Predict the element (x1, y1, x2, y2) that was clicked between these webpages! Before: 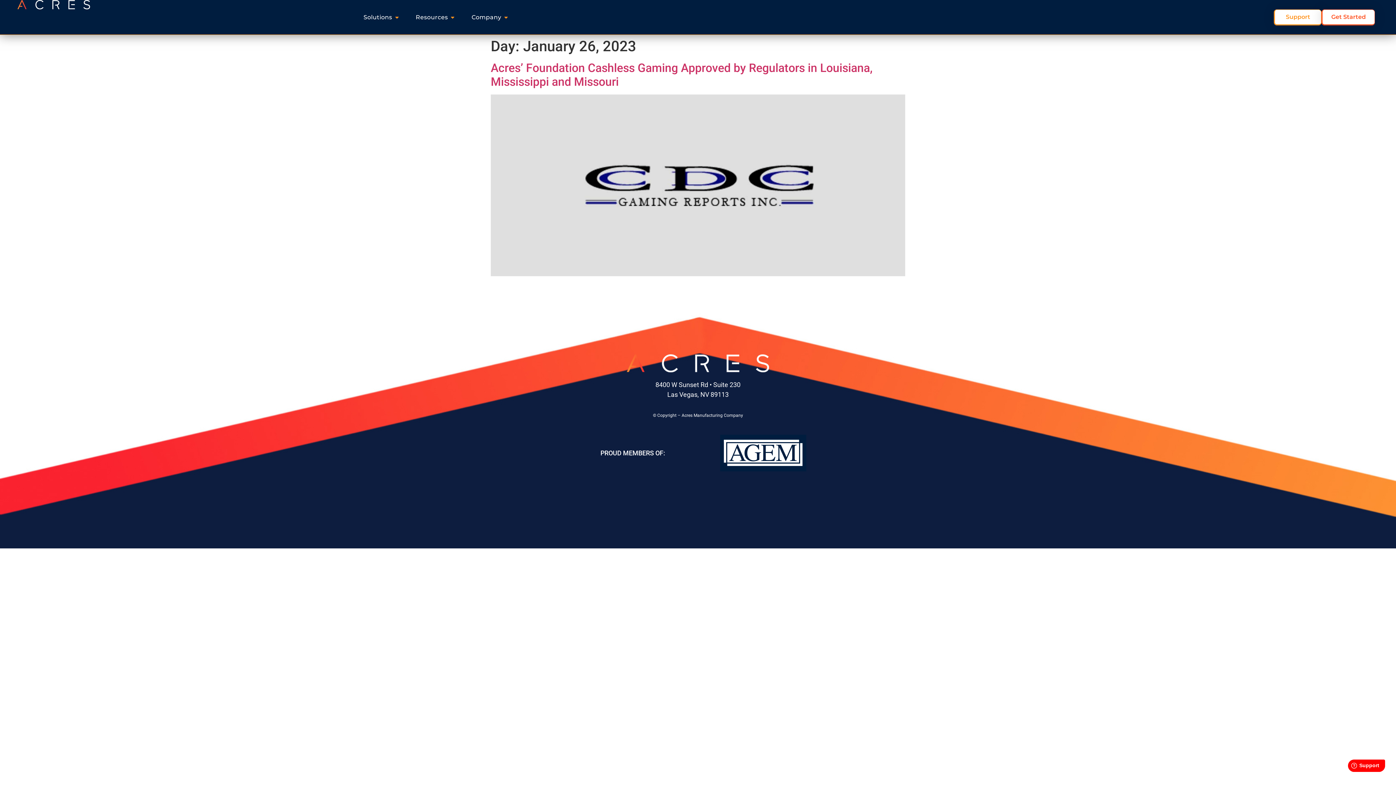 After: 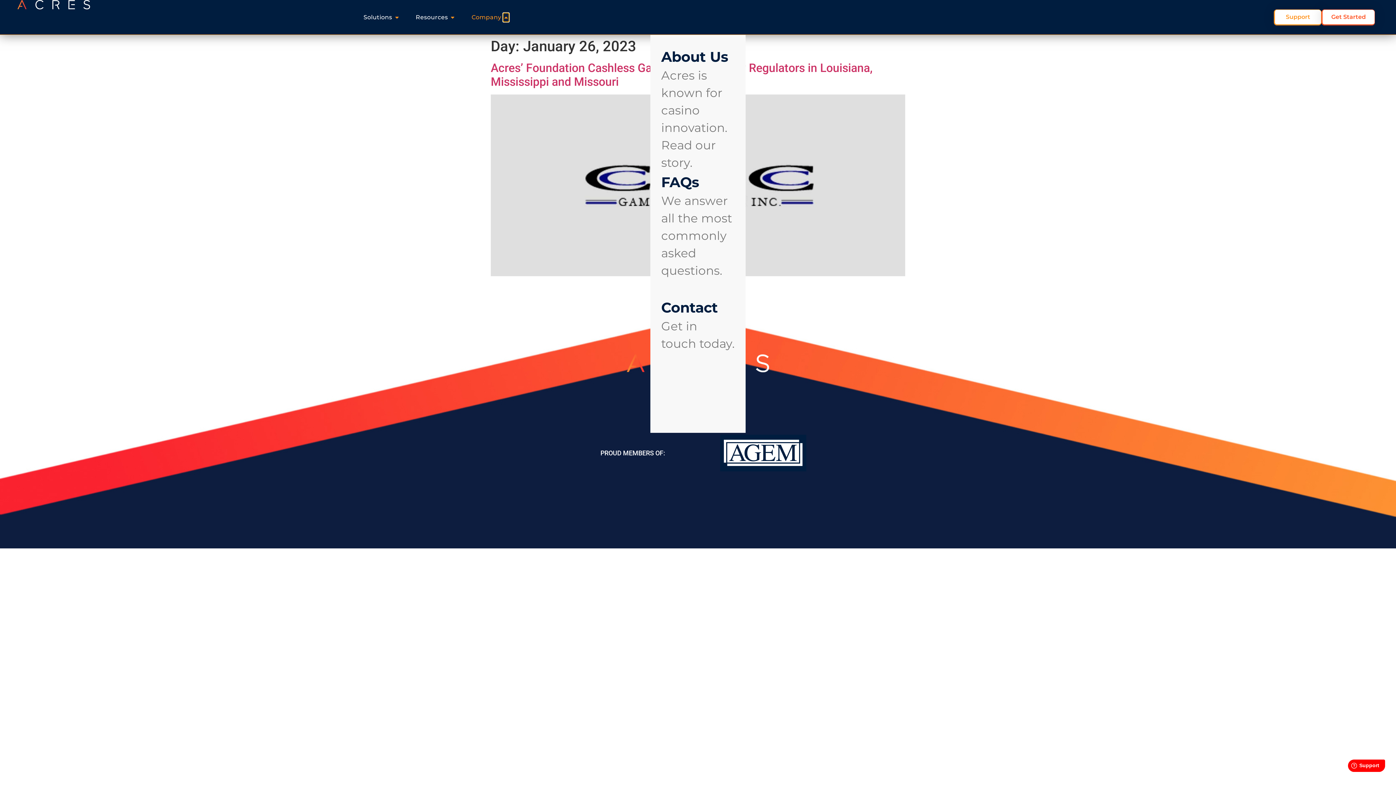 Action: bbox: (503, 12, 509, 21) label: Open Company